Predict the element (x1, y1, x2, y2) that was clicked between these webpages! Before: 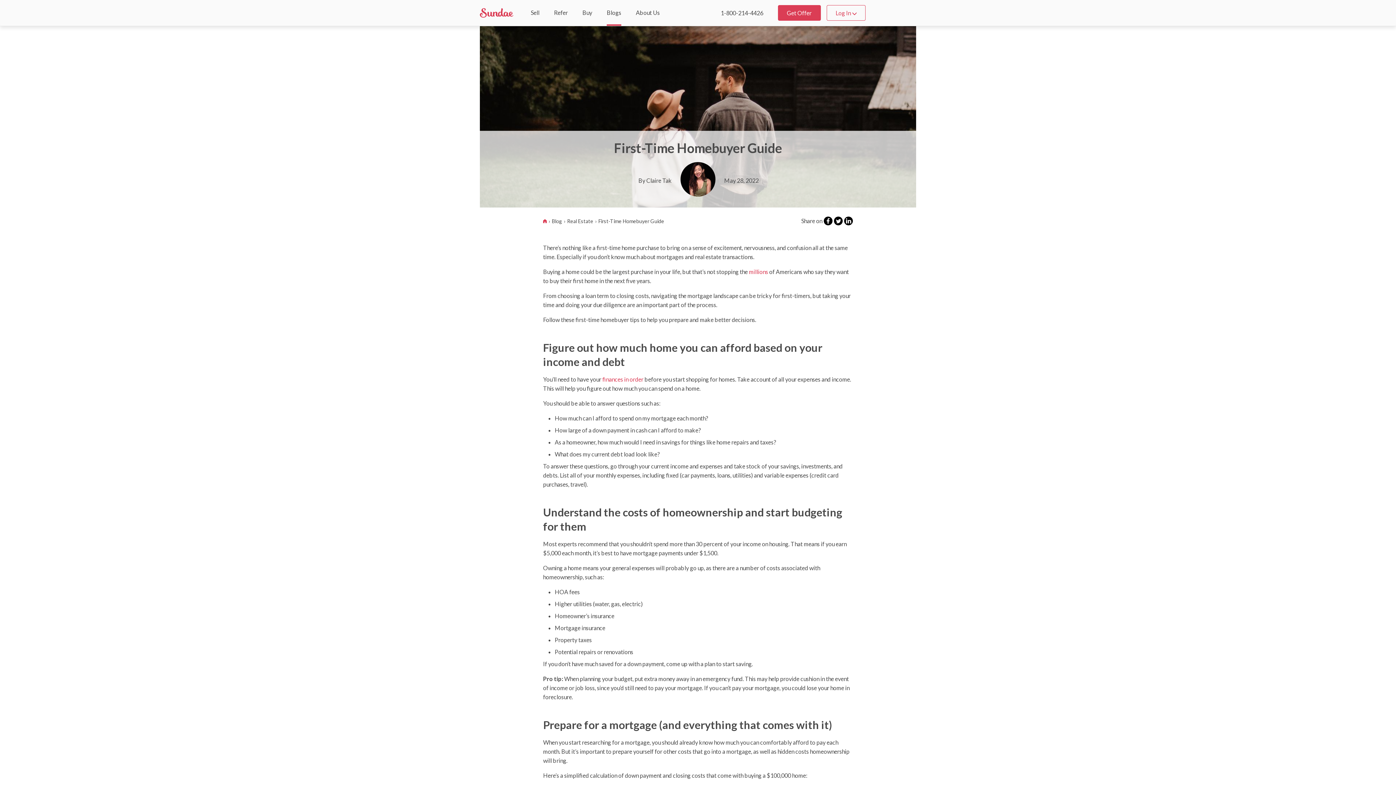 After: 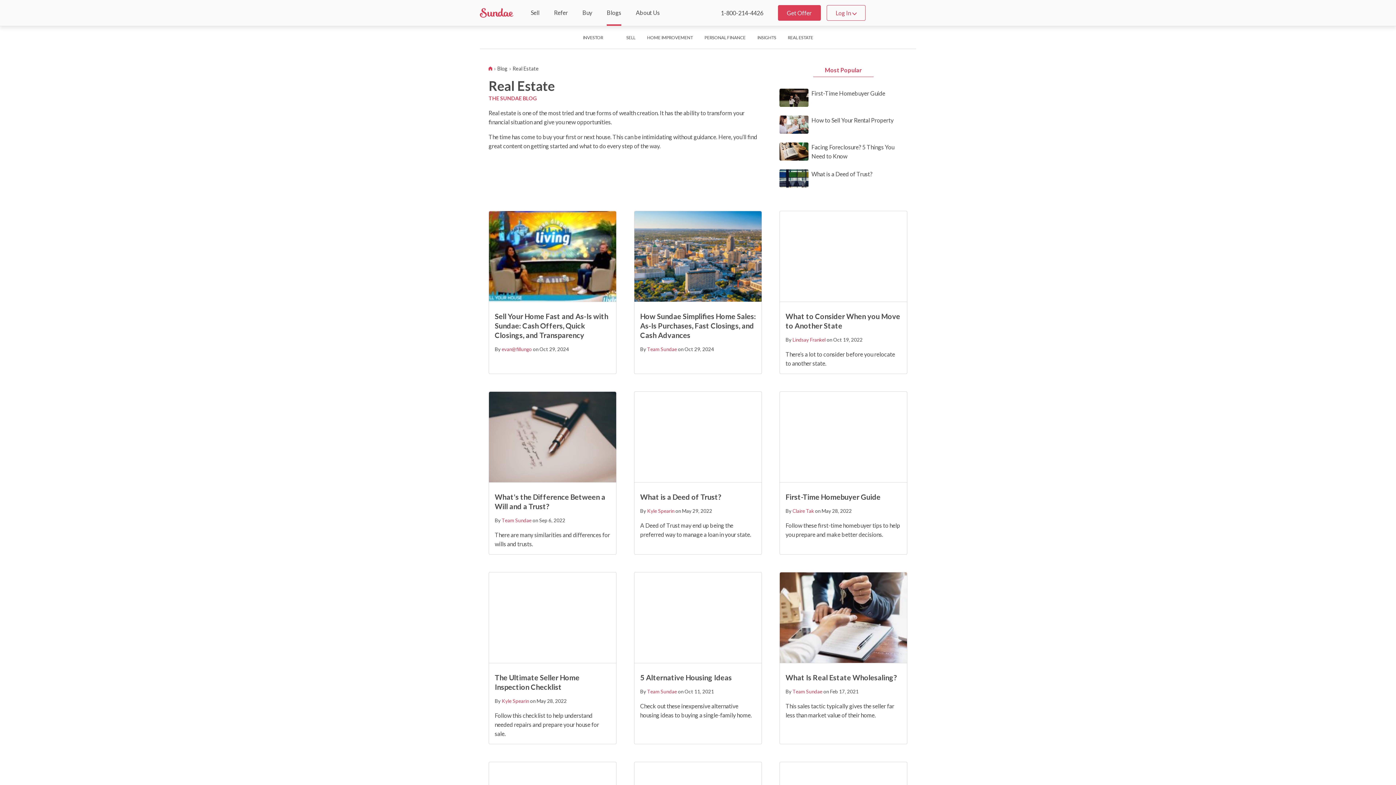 Action: bbox: (567, 218, 594, 224) label: Real Estate 